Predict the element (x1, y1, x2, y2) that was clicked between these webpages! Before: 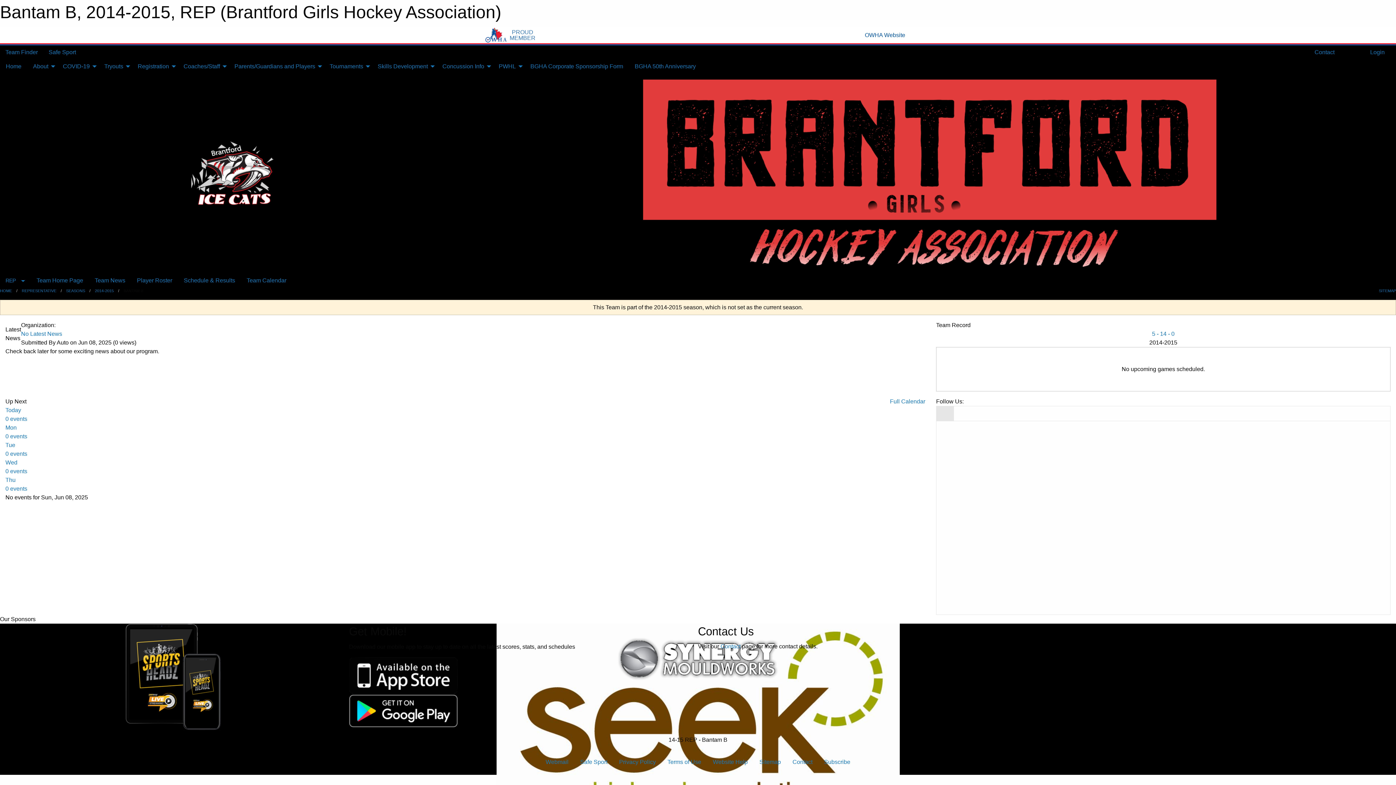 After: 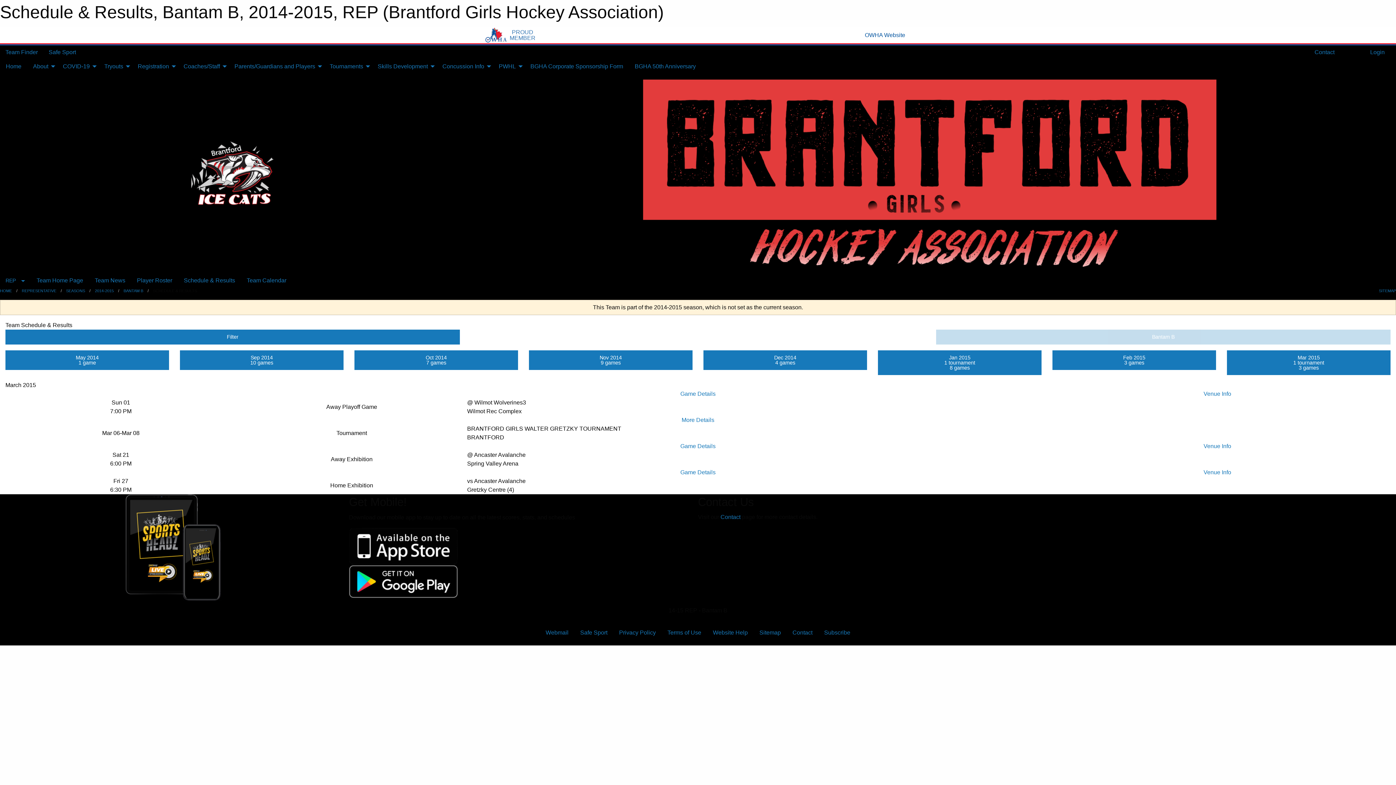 Action: label: Schedule & Results bbox: (178, 273, 240, 287)